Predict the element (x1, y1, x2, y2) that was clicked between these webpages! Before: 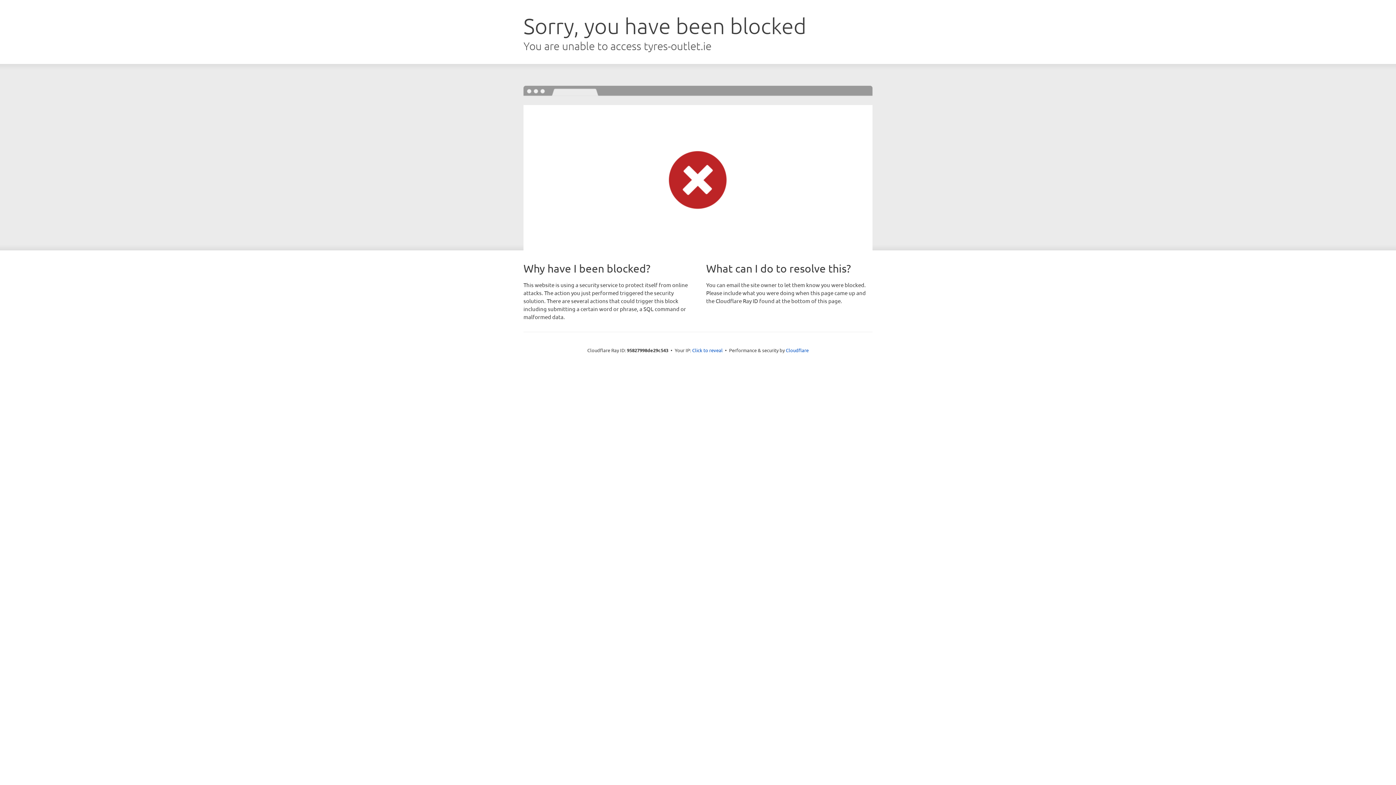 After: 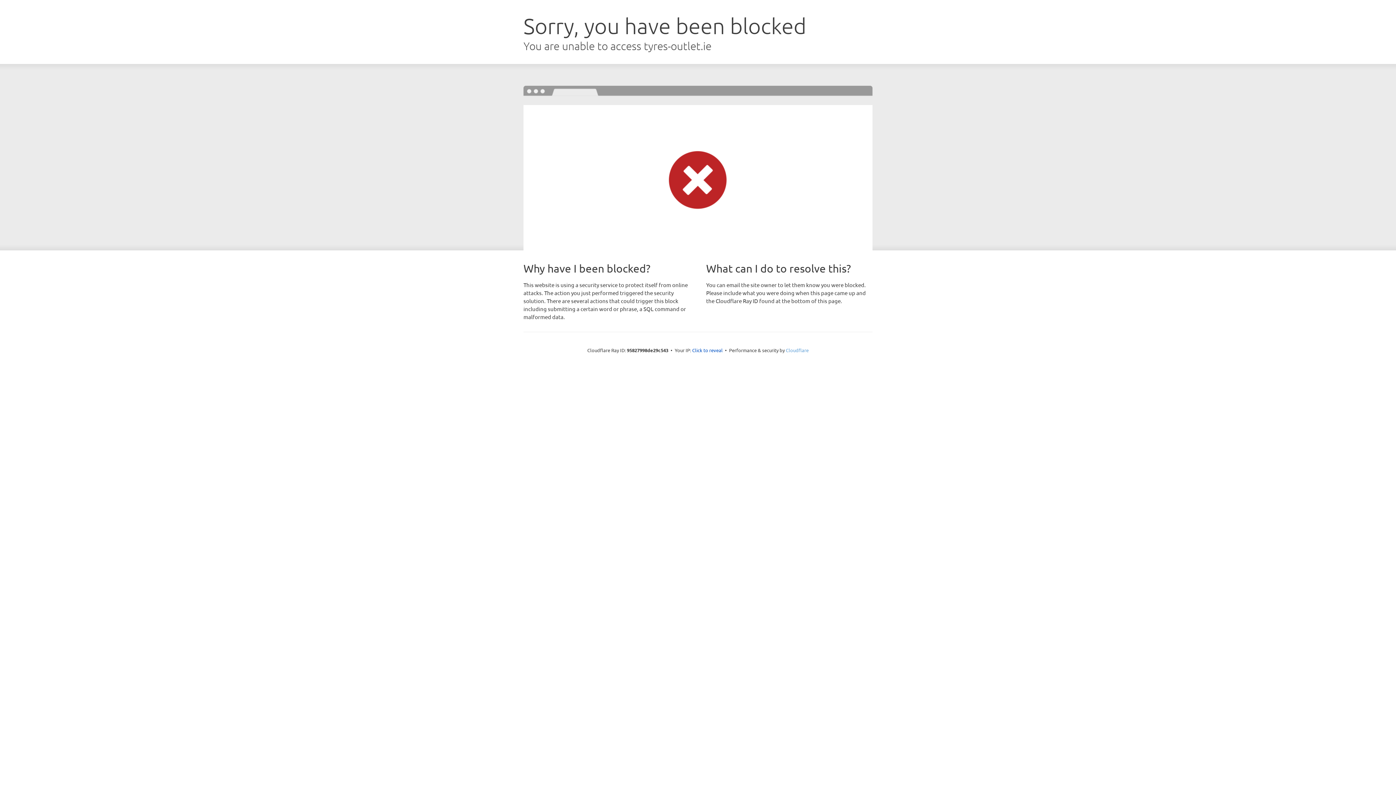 Action: bbox: (786, 347, 808, 353) label: Cloudflare